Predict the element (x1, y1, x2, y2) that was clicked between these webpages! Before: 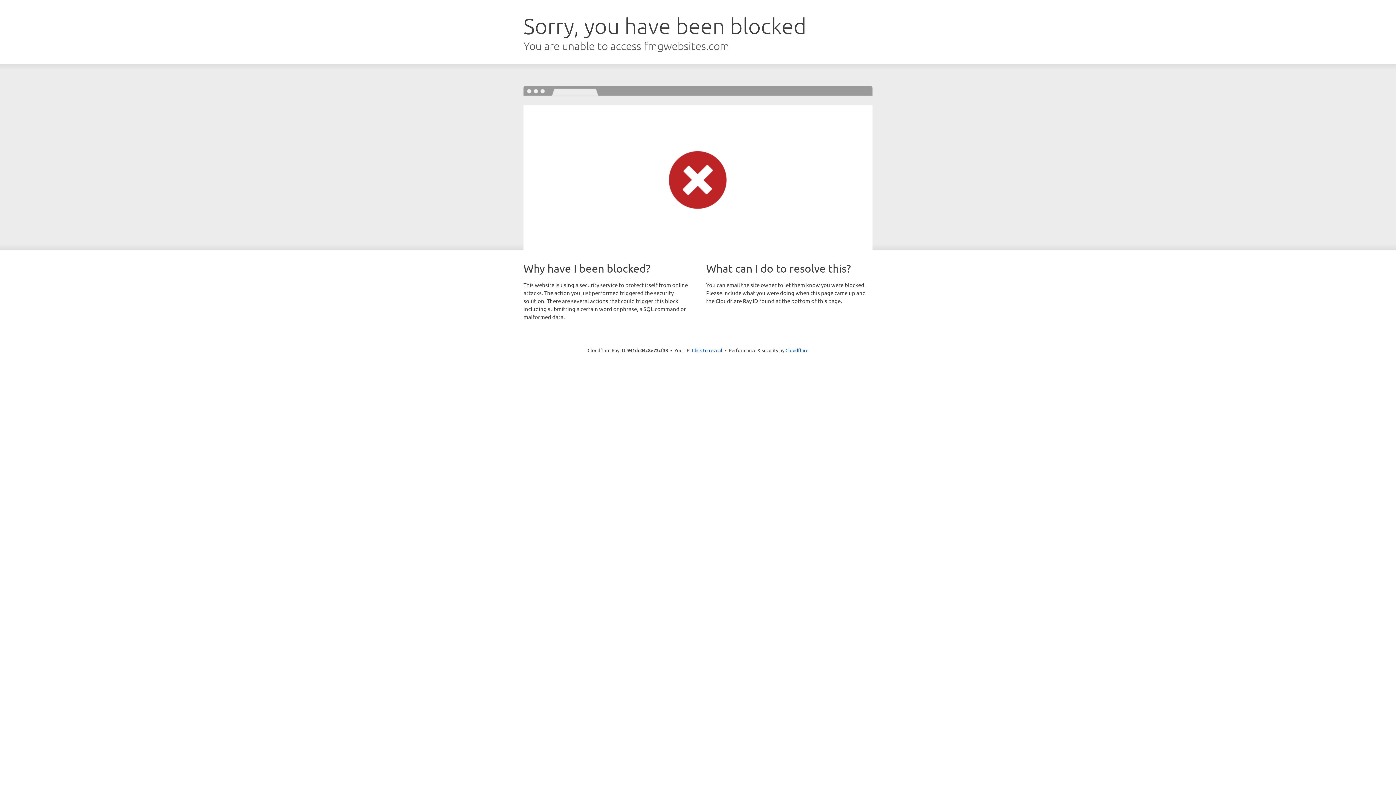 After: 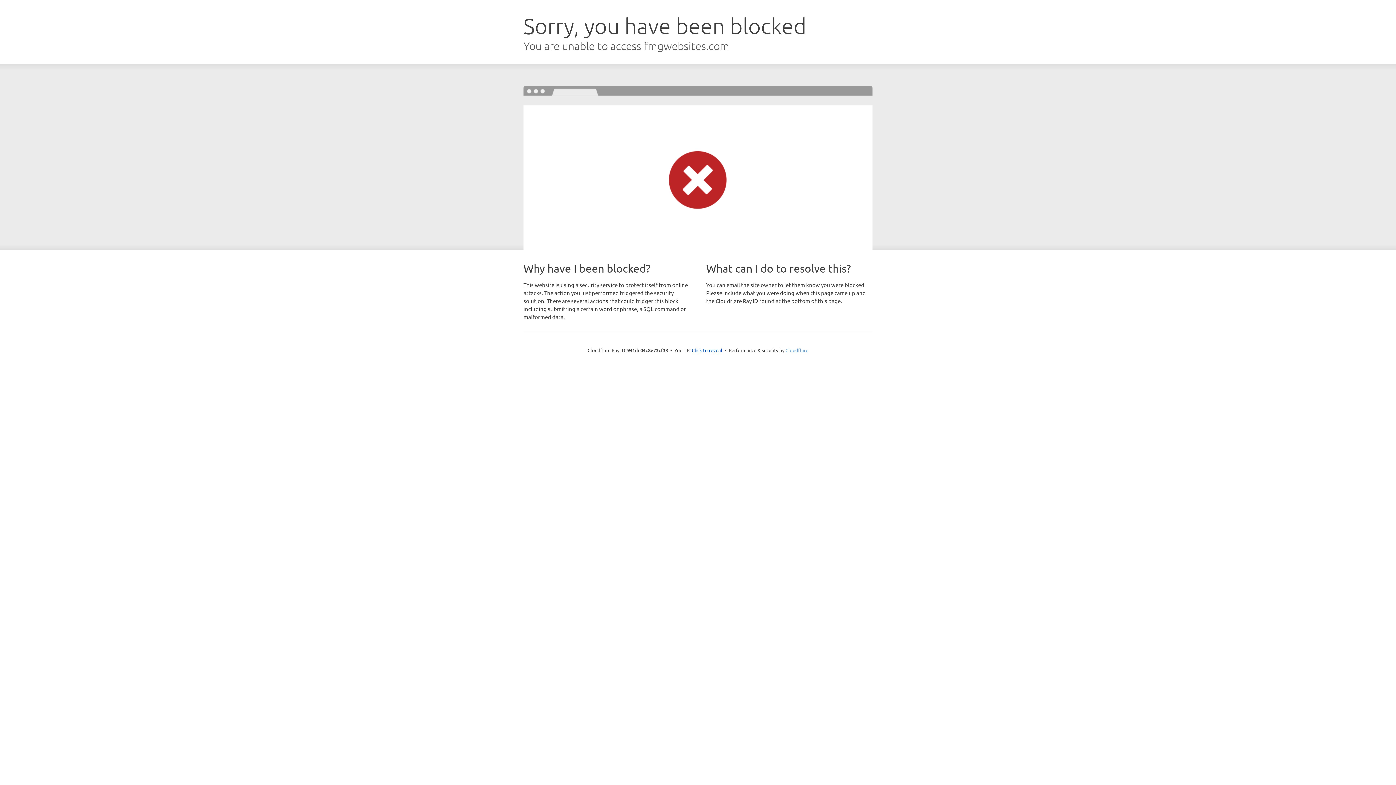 Action: bbox: (785, 347, 808, 353) label: Cloudflare